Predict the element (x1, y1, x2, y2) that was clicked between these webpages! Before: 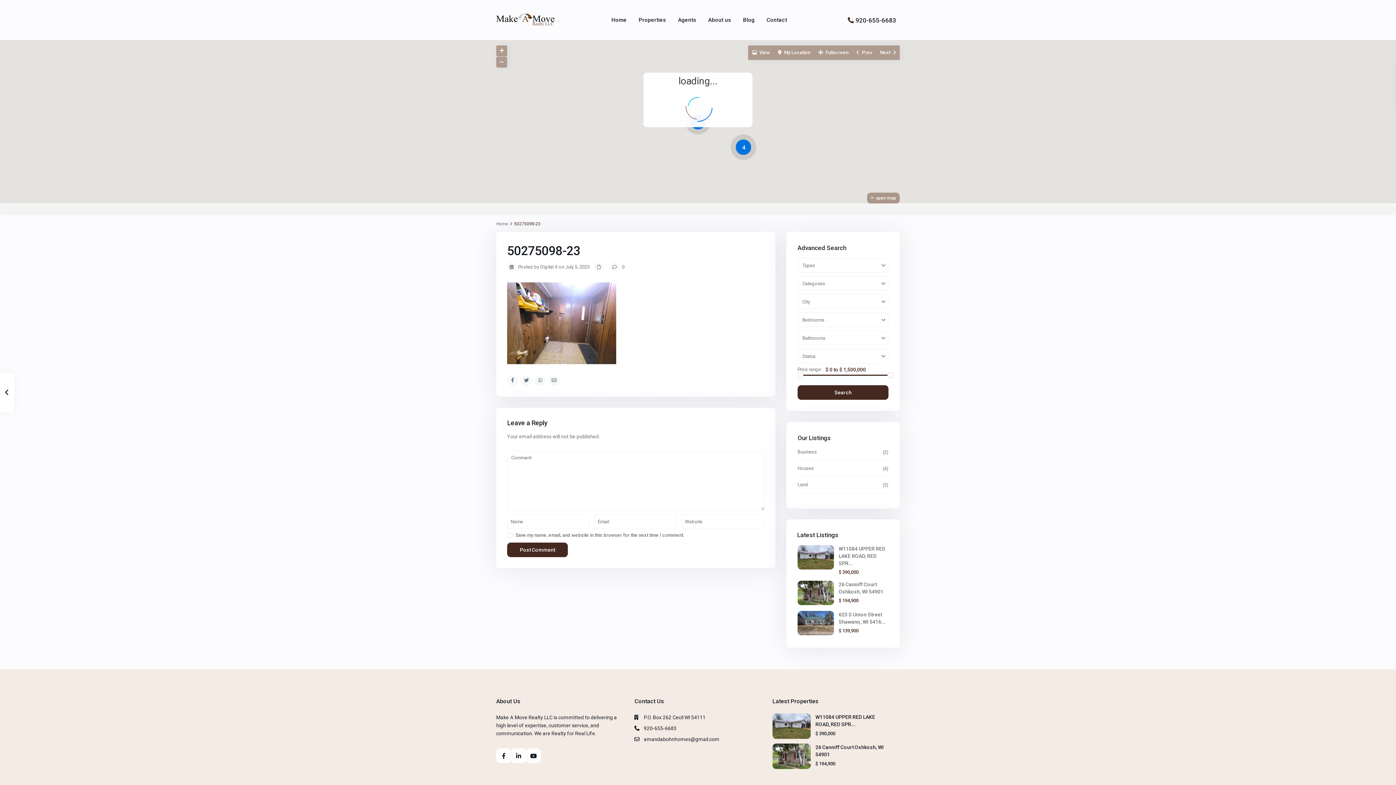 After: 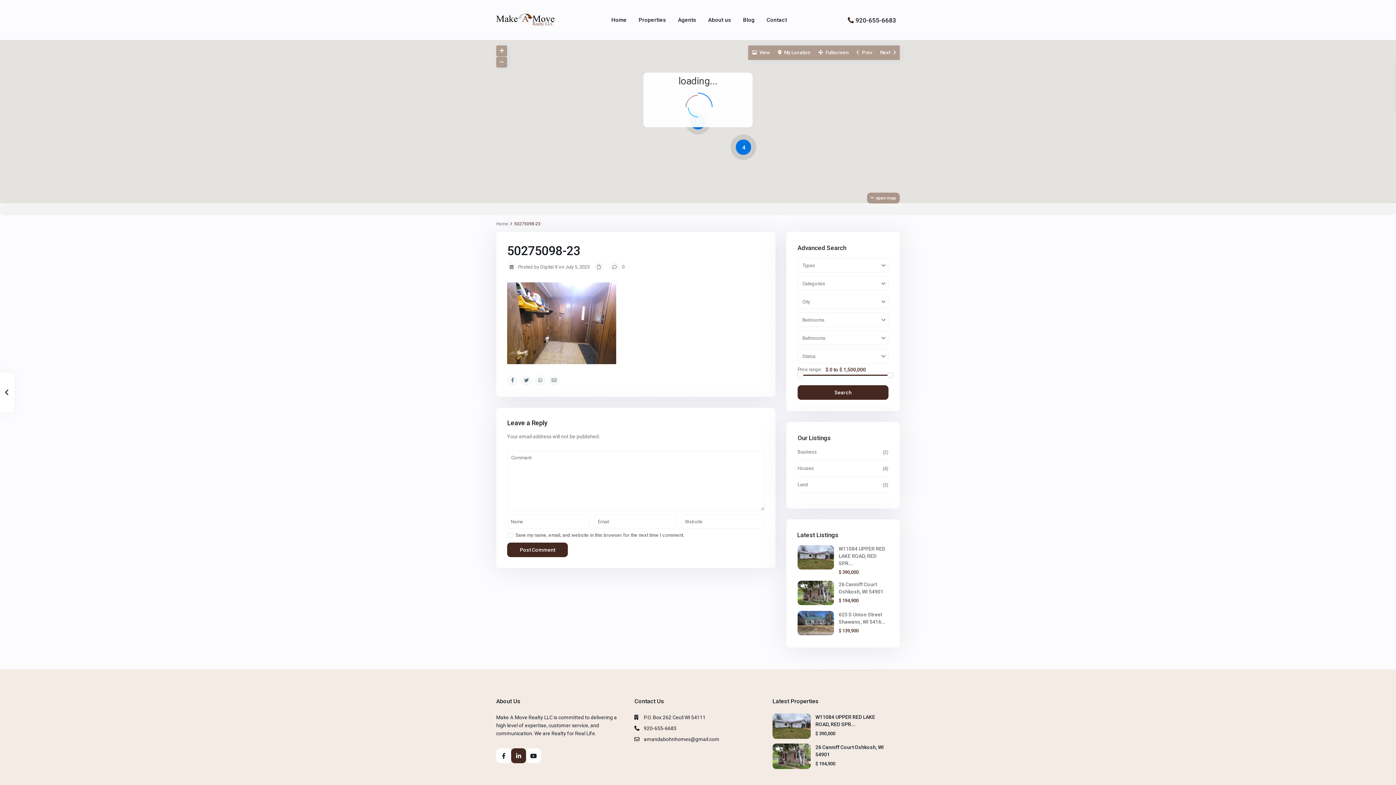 Action: label: linkedIn bbox: (511, 748, 526, 763)